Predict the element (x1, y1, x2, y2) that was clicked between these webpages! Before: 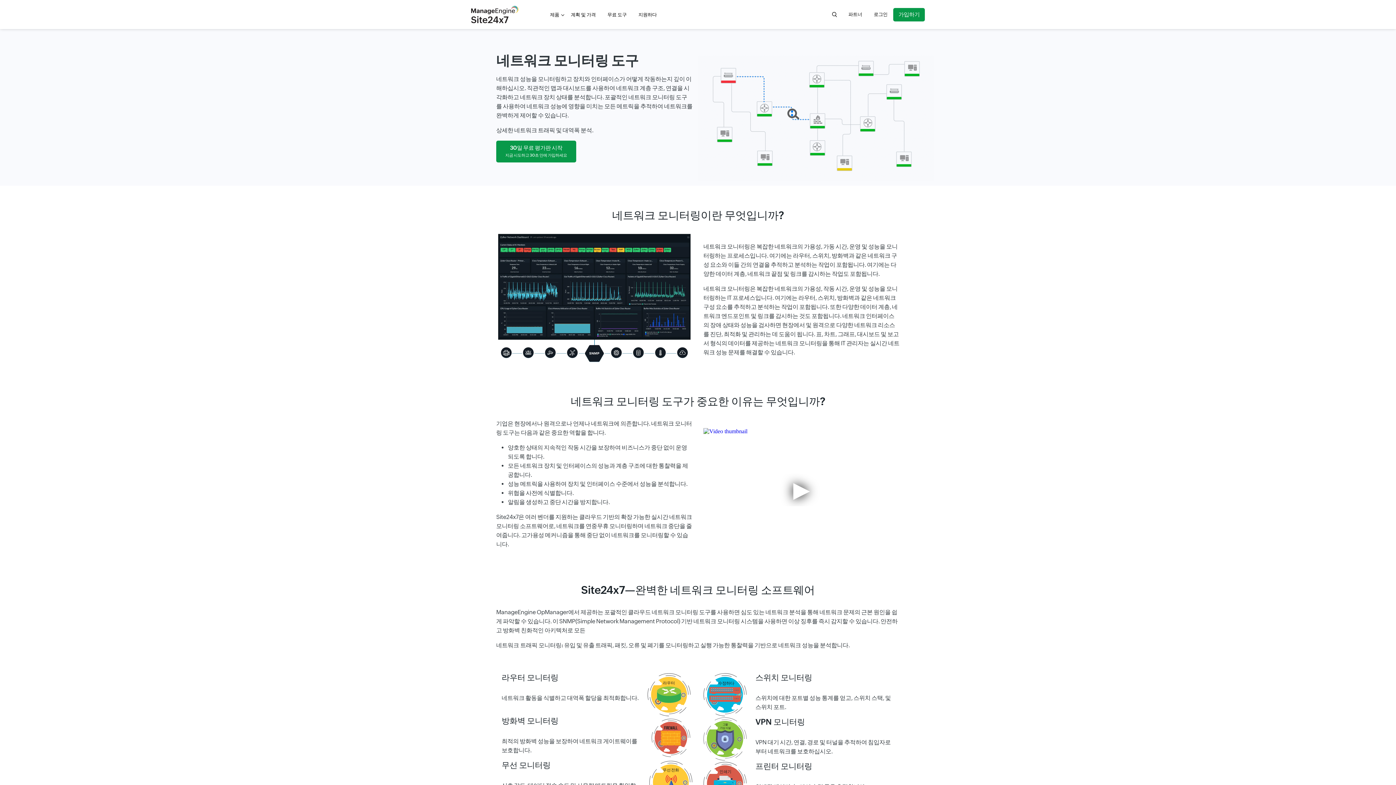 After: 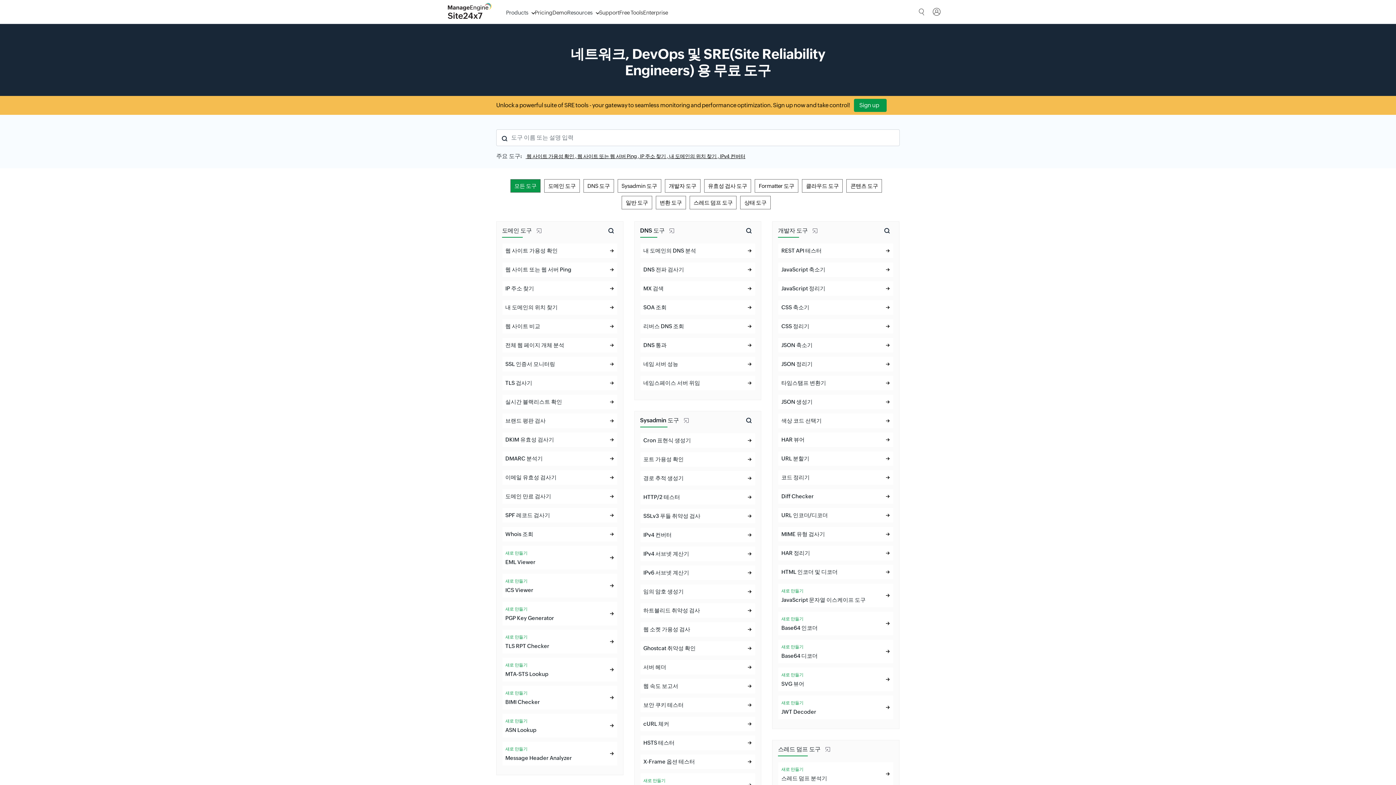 Action: bbox: (601, 7, 632, 22) label: 무료 도구